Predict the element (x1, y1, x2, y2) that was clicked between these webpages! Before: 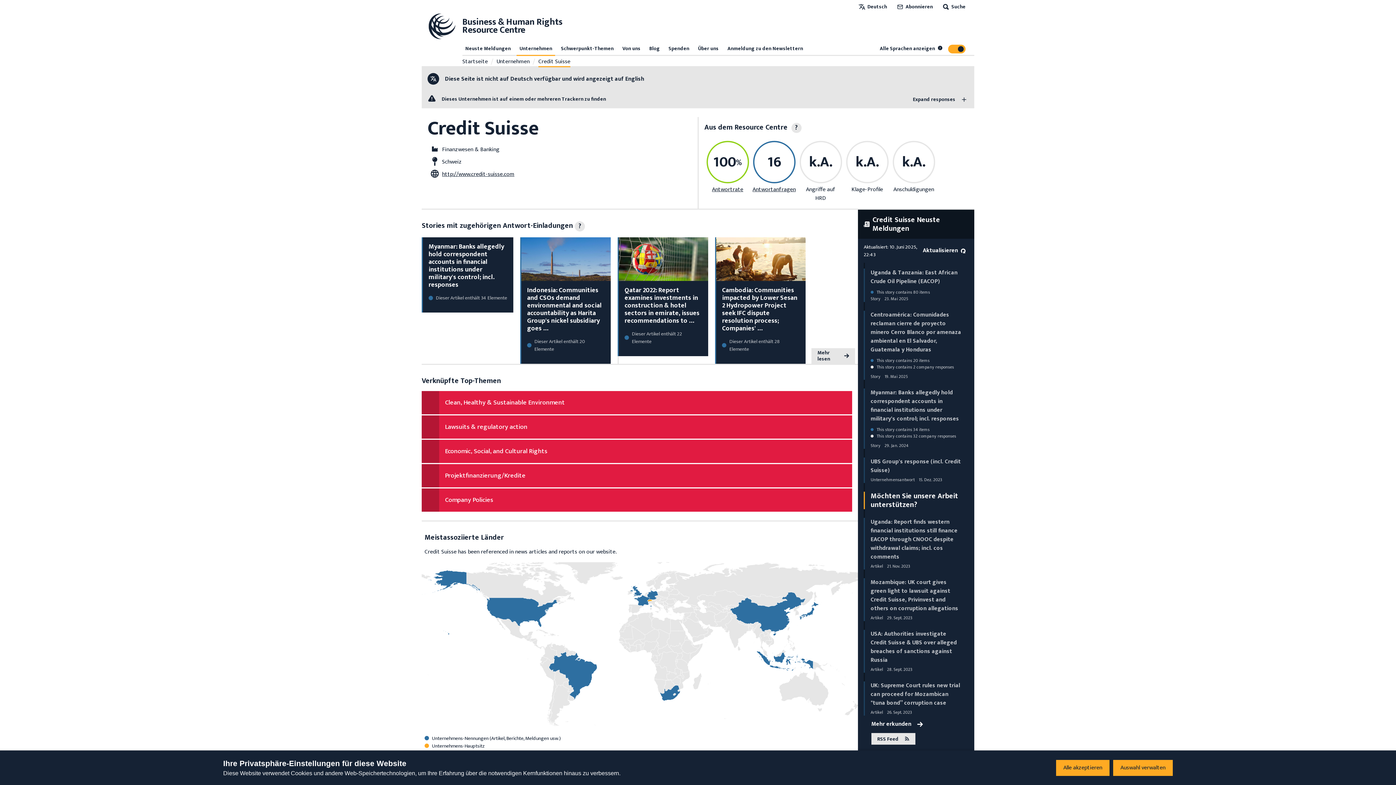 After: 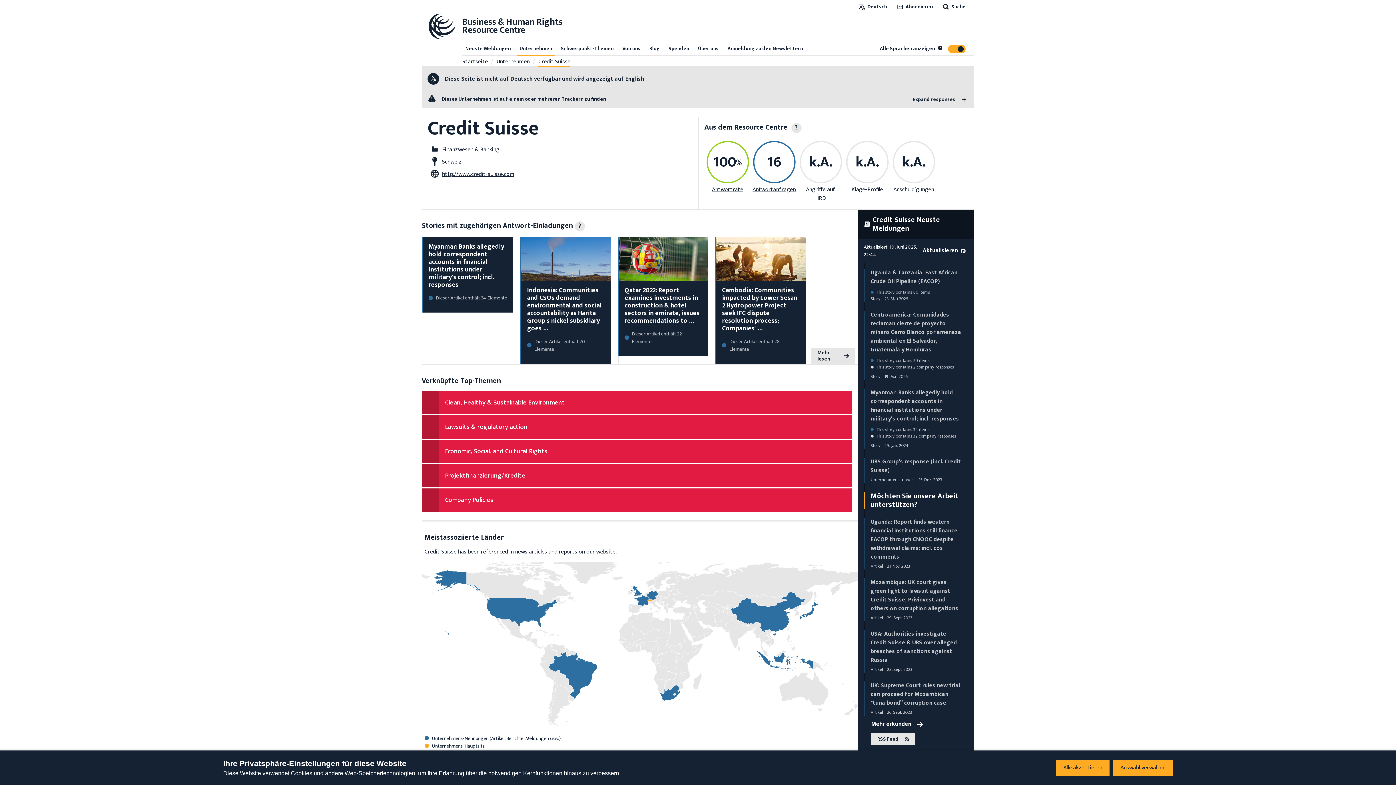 Action: label: Aktualisieren bbox: (922, 245, 965, 256)